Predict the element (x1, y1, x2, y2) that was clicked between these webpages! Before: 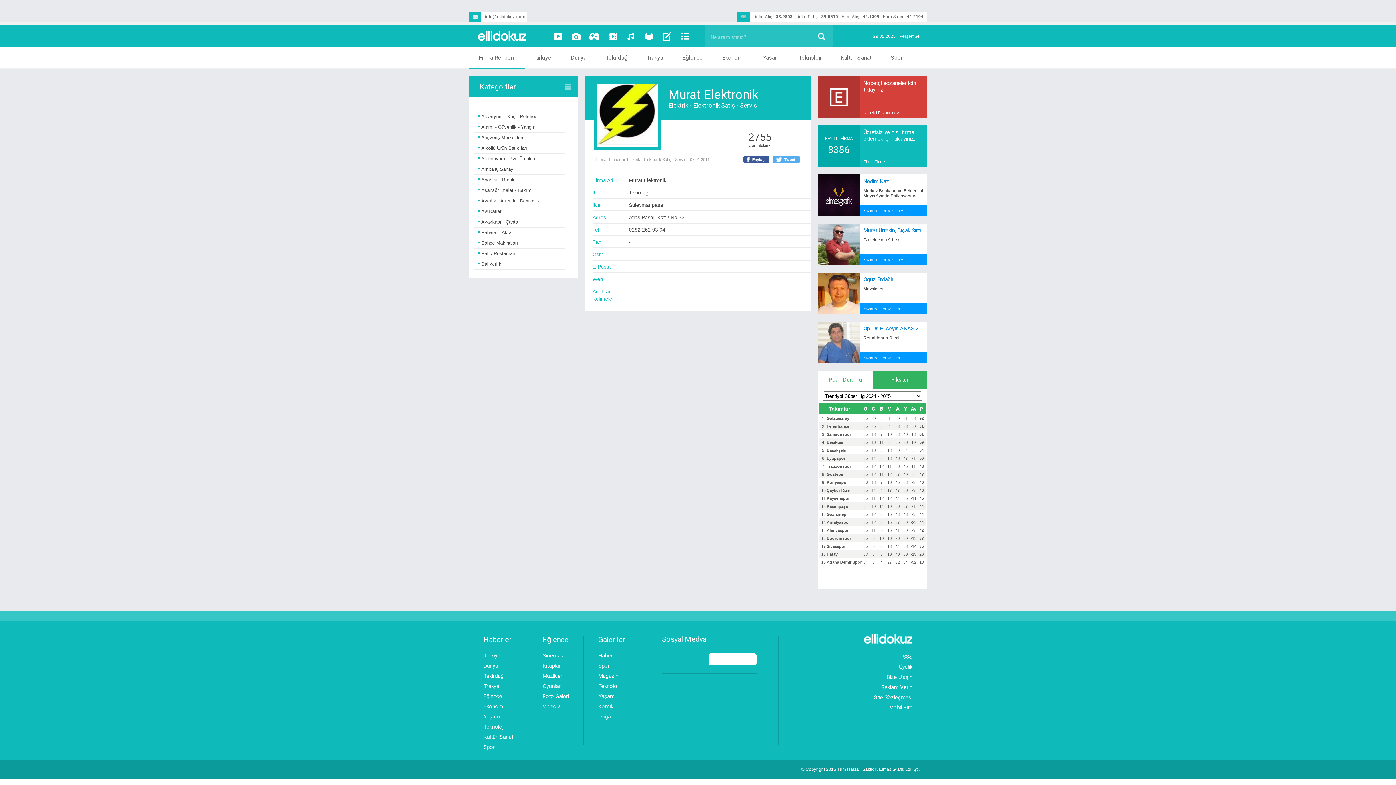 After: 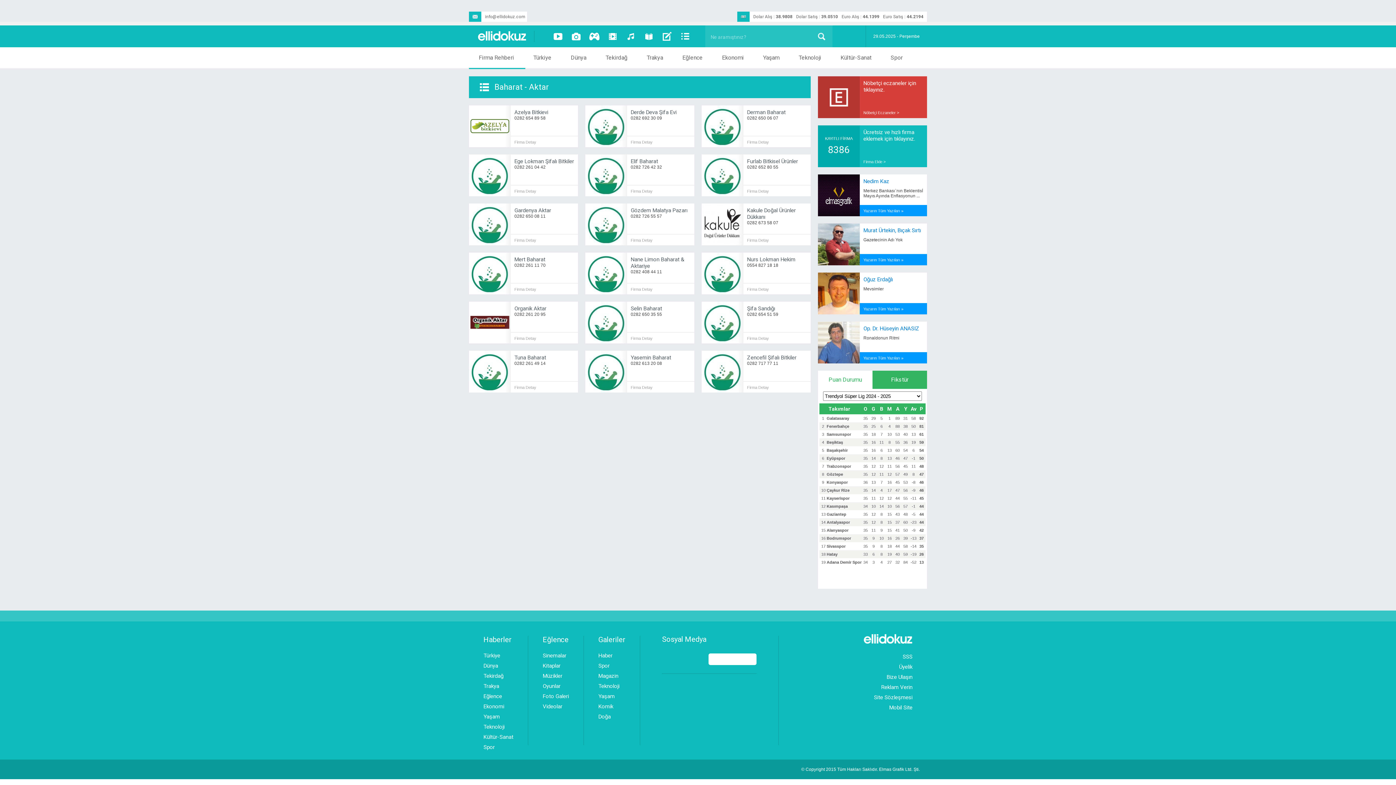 Action: label: Baharat - Aktar bbox: (474, 227, 565, 238)